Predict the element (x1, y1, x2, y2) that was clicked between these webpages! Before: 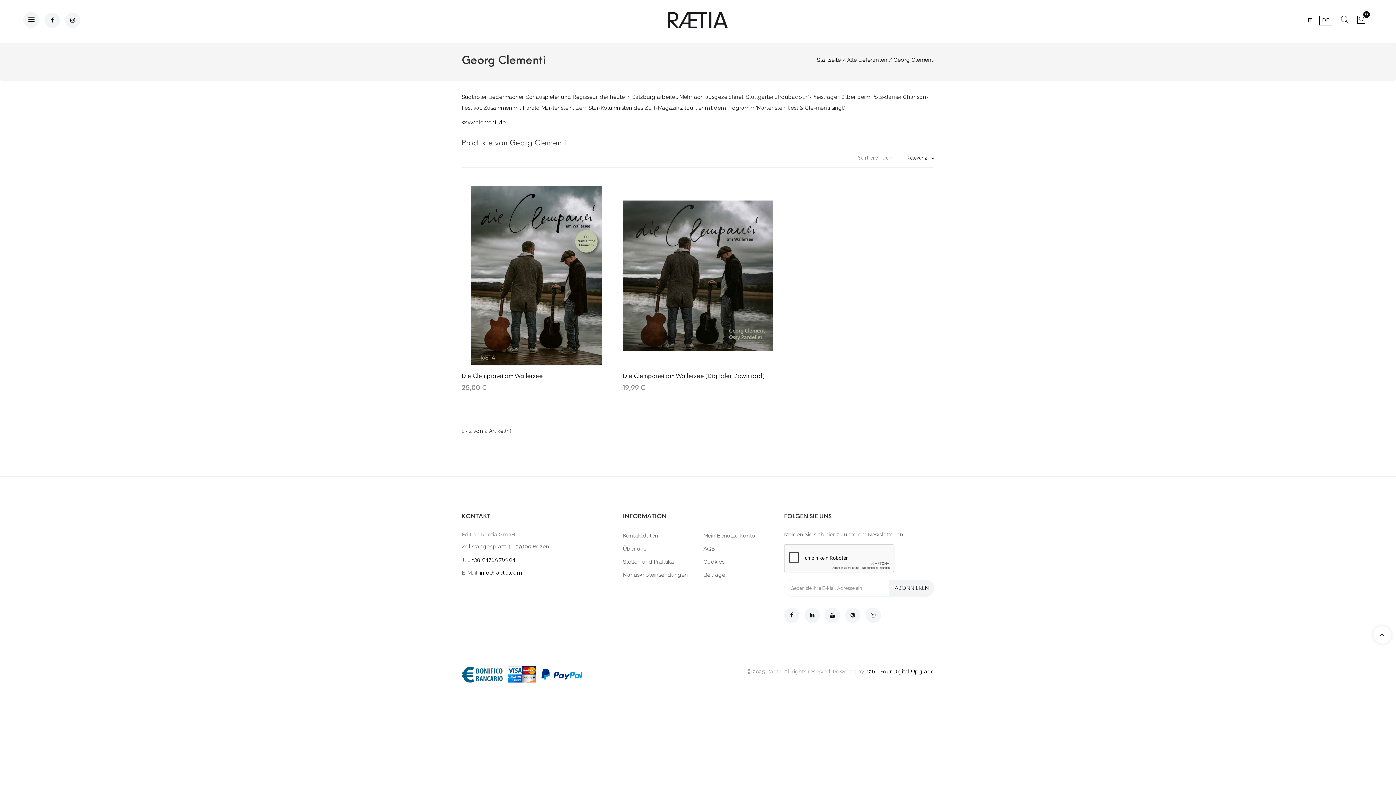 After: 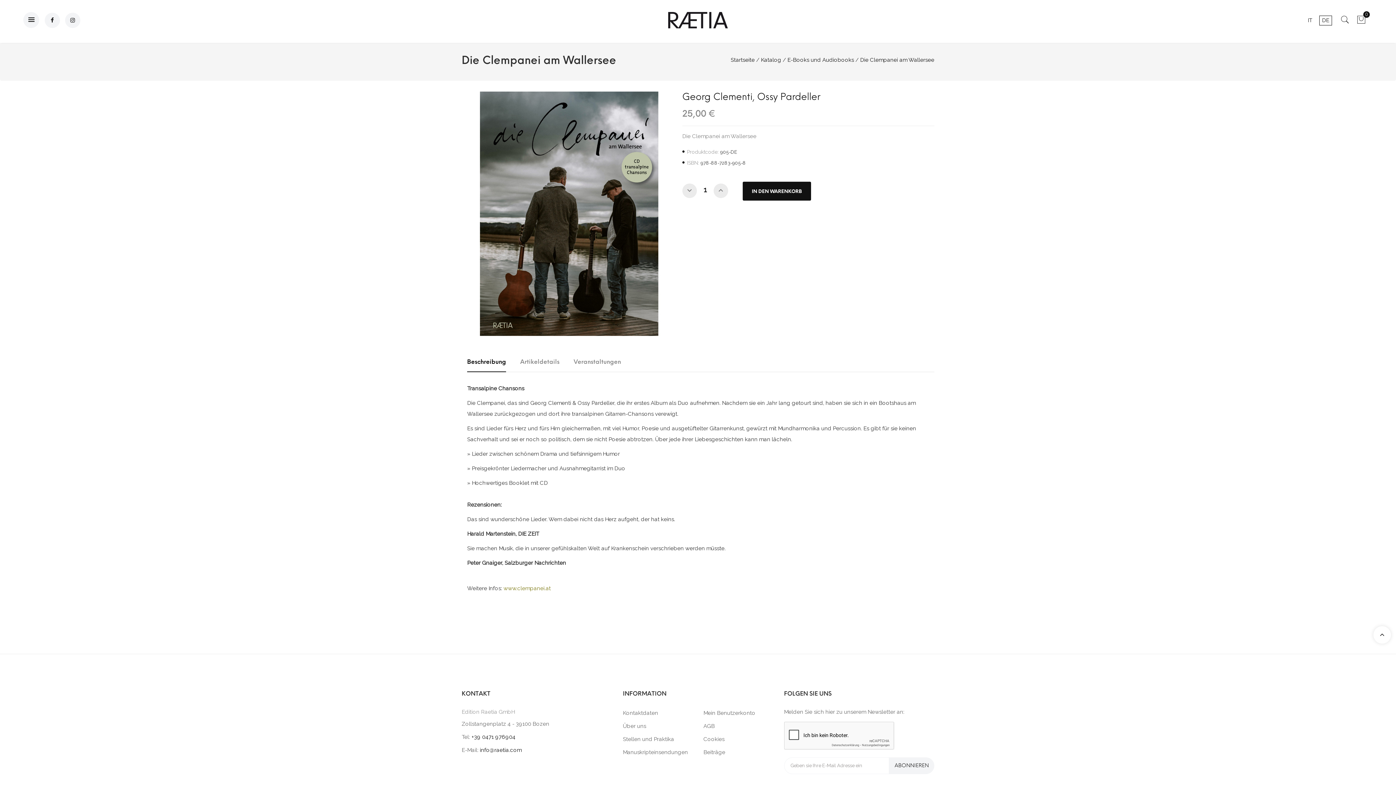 Action: bbox: (461, 370, 612, 382) label: Die Clempanei am Wallersee